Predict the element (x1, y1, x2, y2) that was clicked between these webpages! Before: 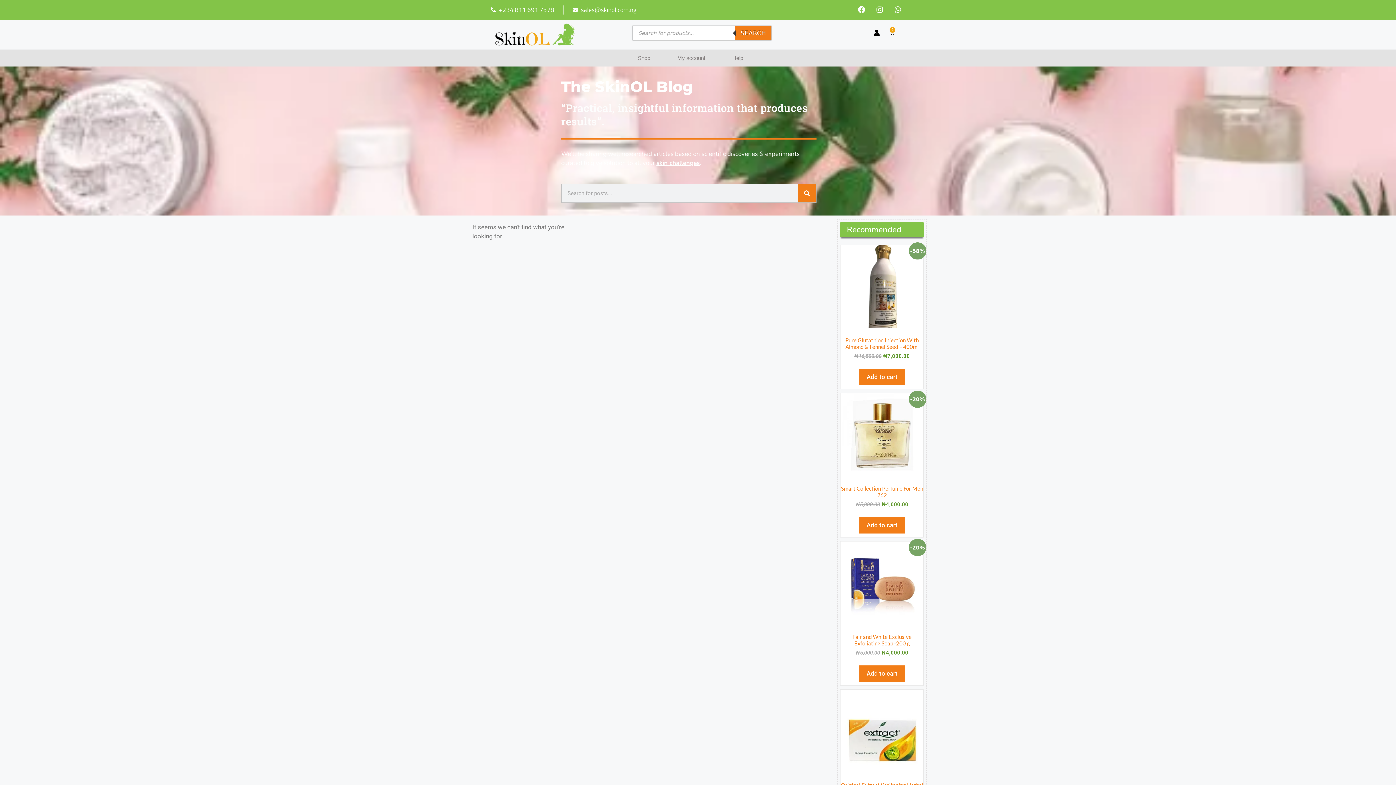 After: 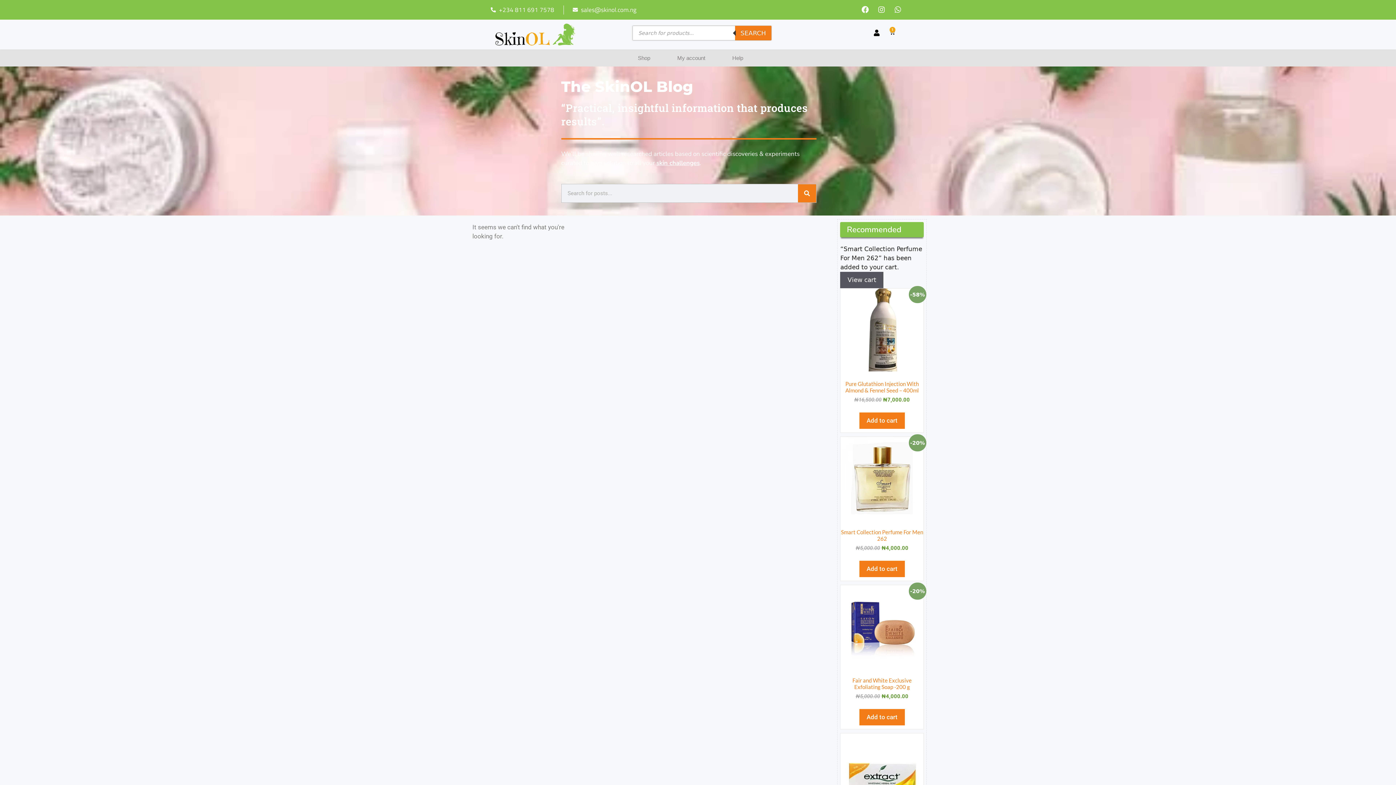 Action: bbox: (859, 517, 905, 533) label: Add to cart: “Smart Collection Perfume For Men 262”